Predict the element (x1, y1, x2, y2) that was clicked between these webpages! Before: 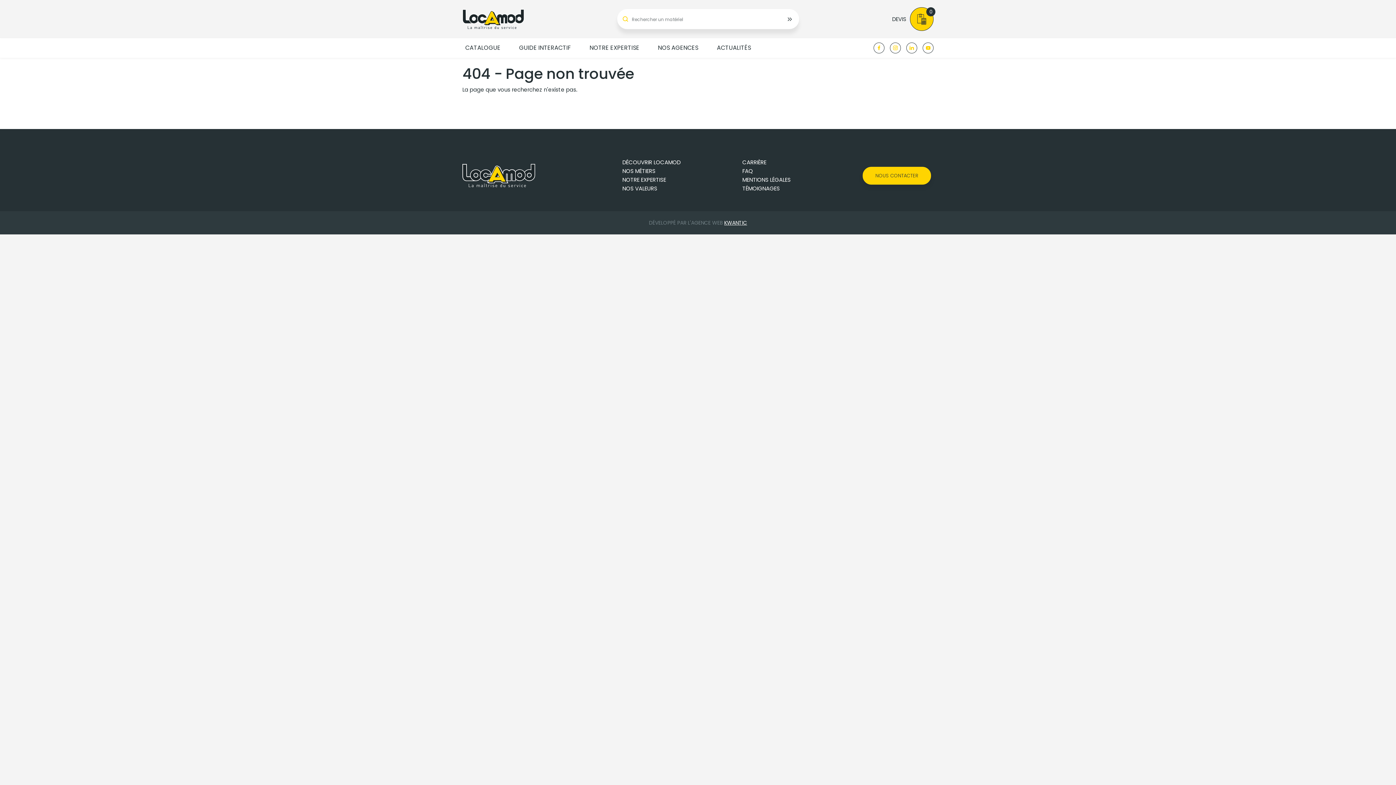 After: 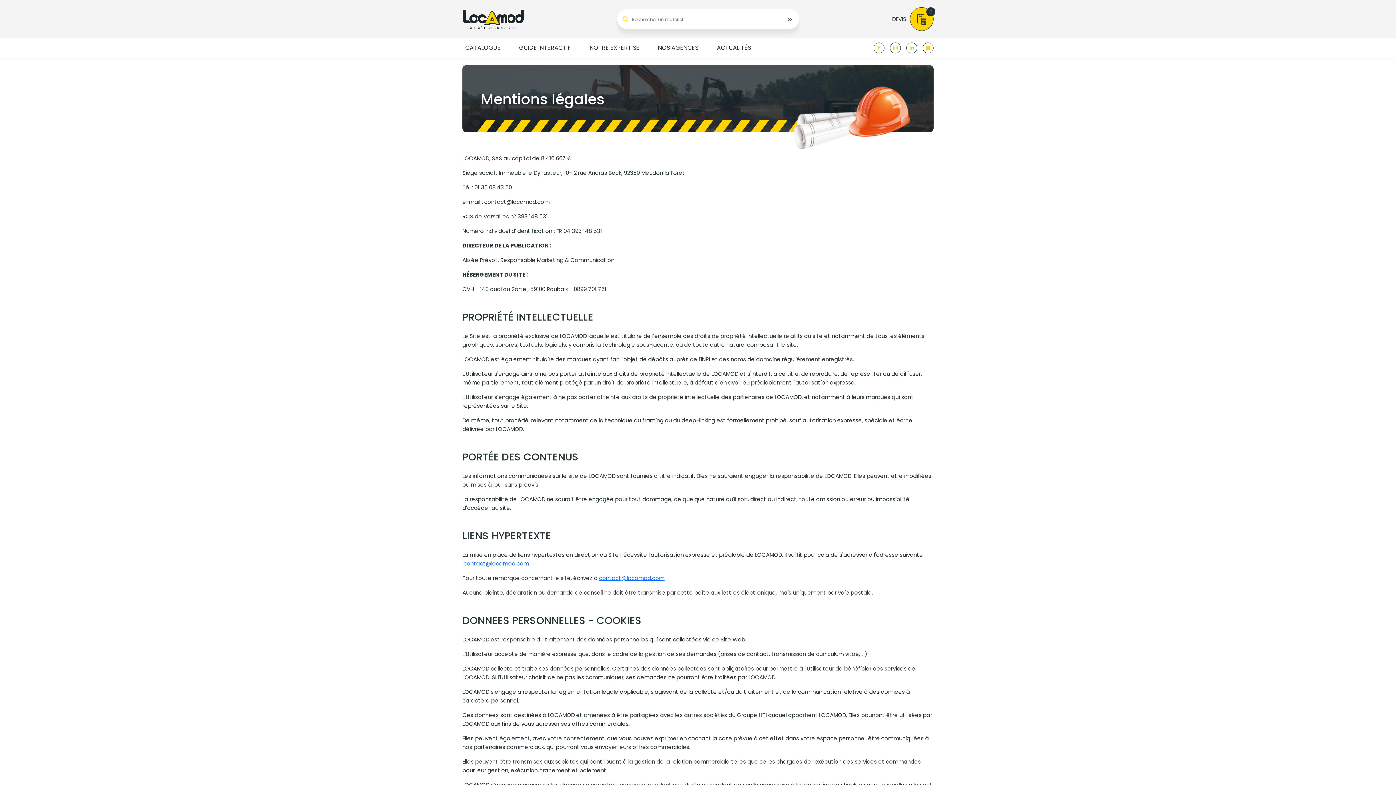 Action: label: MENTIONS LÉGALES bbox: (742, 176, 790, 183)